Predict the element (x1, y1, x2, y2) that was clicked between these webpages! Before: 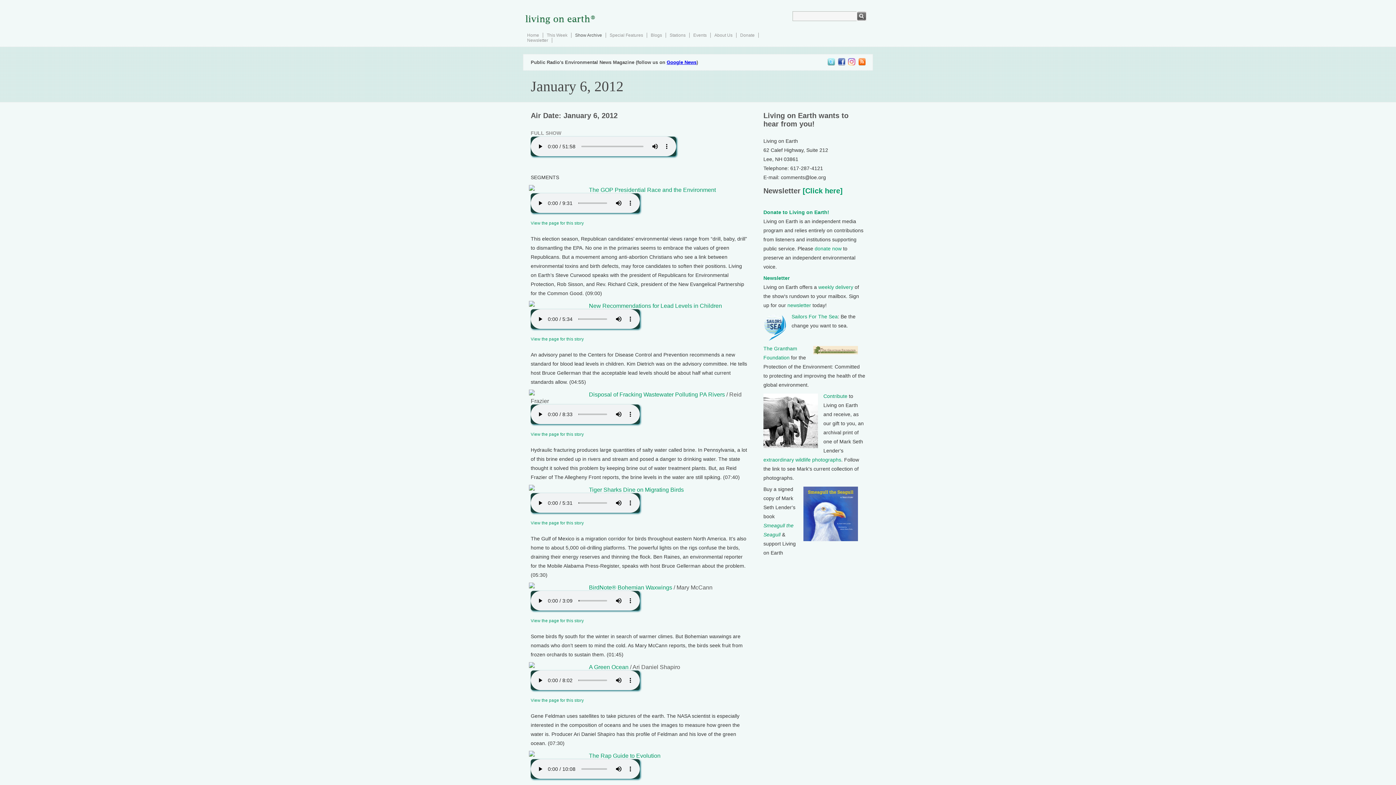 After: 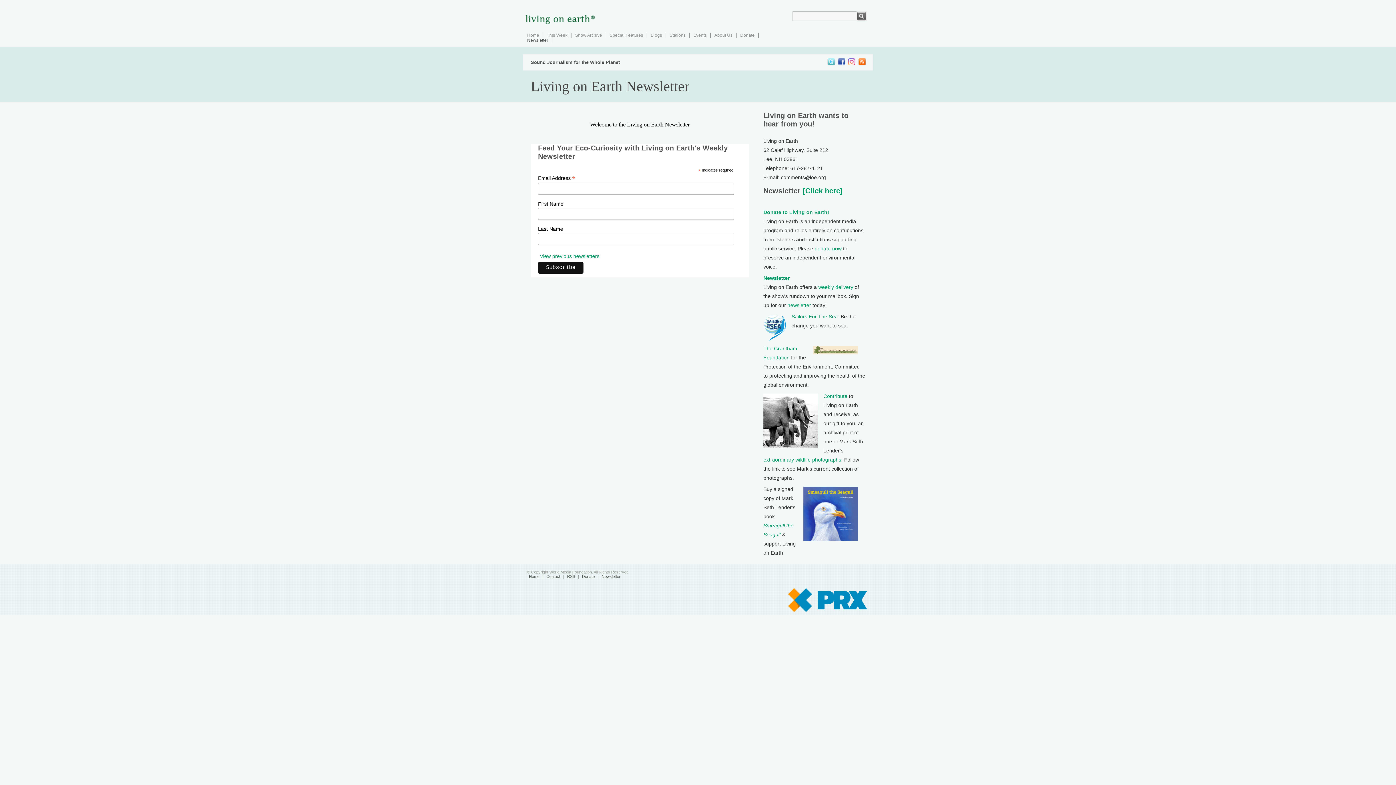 Action: label: Newsletter bbox: (527, 37, 548, 42)